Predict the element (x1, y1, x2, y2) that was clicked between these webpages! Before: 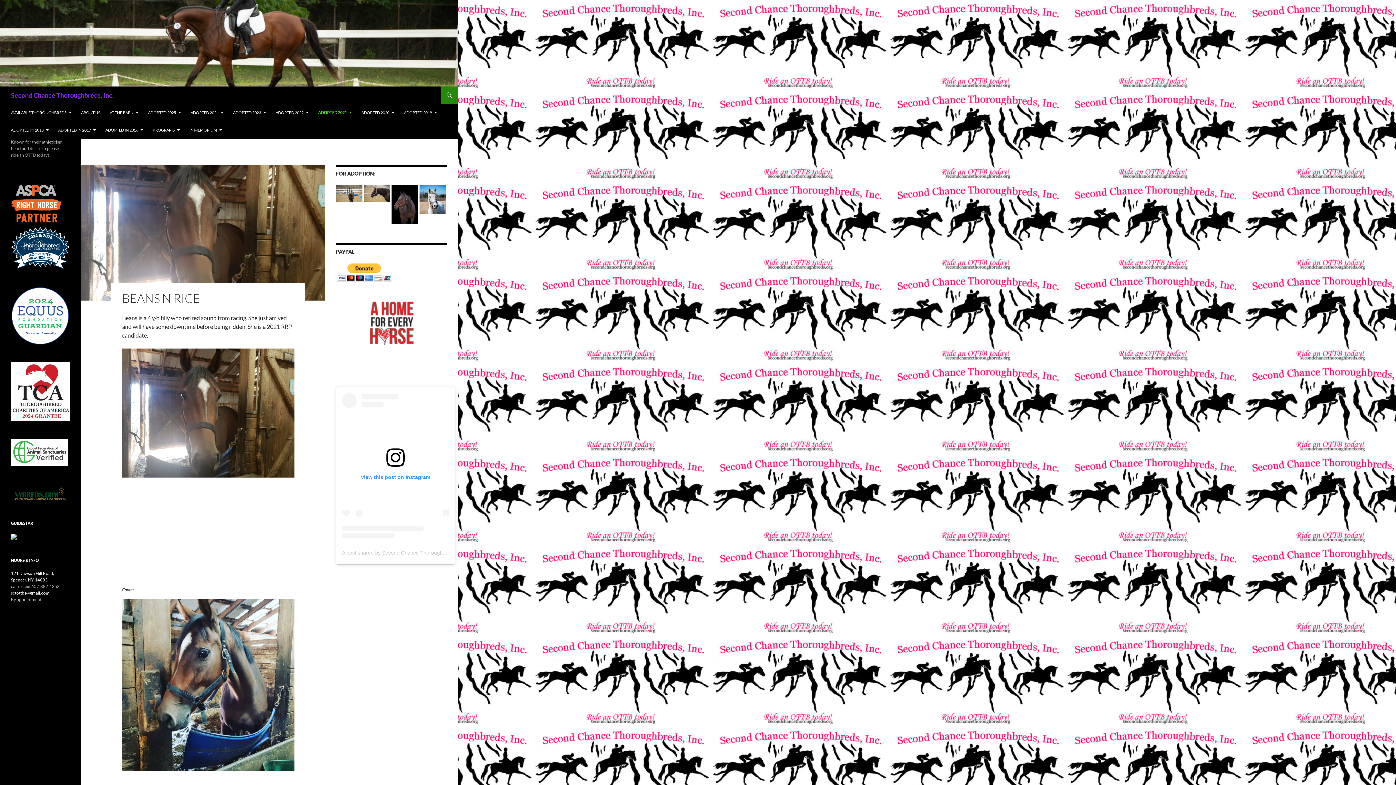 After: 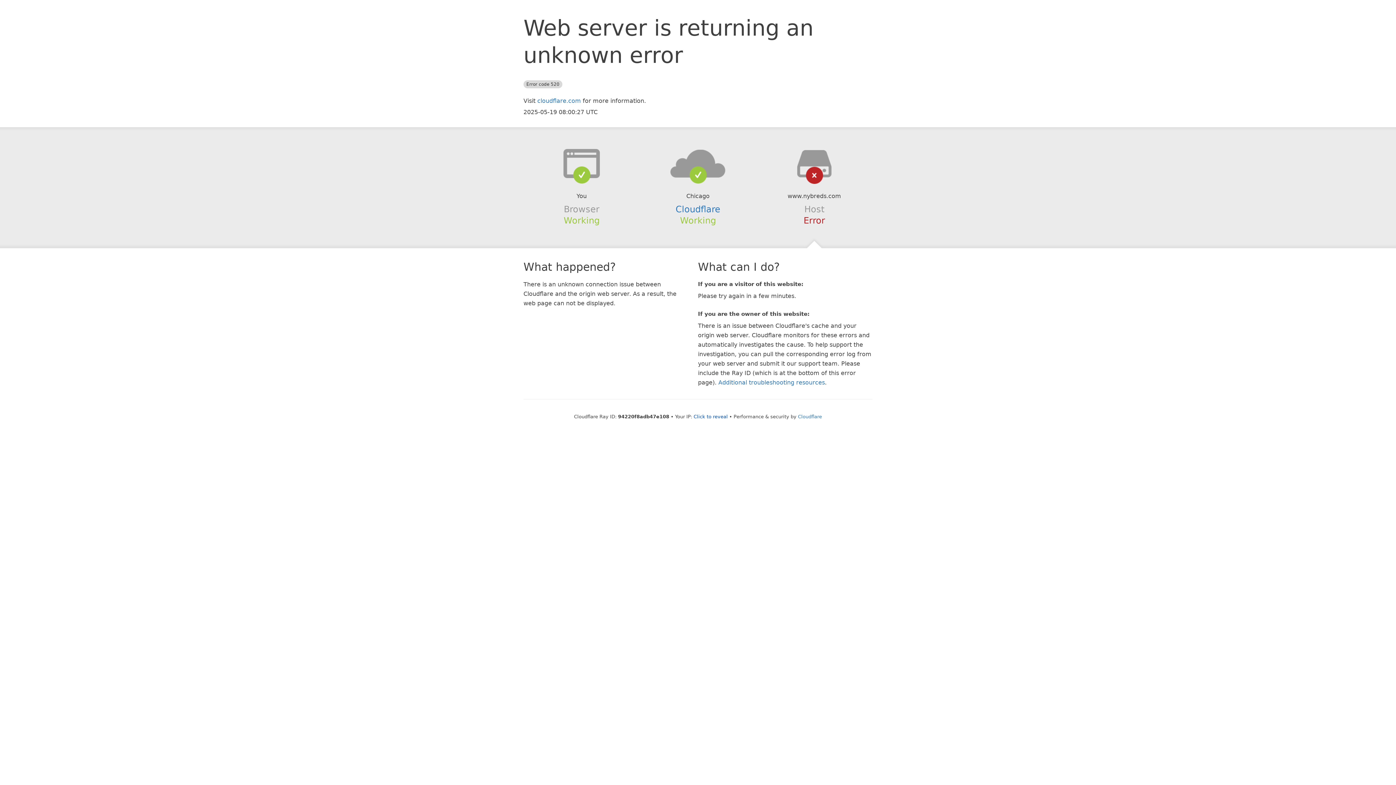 Action: bbox: (10, 490, 69, 495)